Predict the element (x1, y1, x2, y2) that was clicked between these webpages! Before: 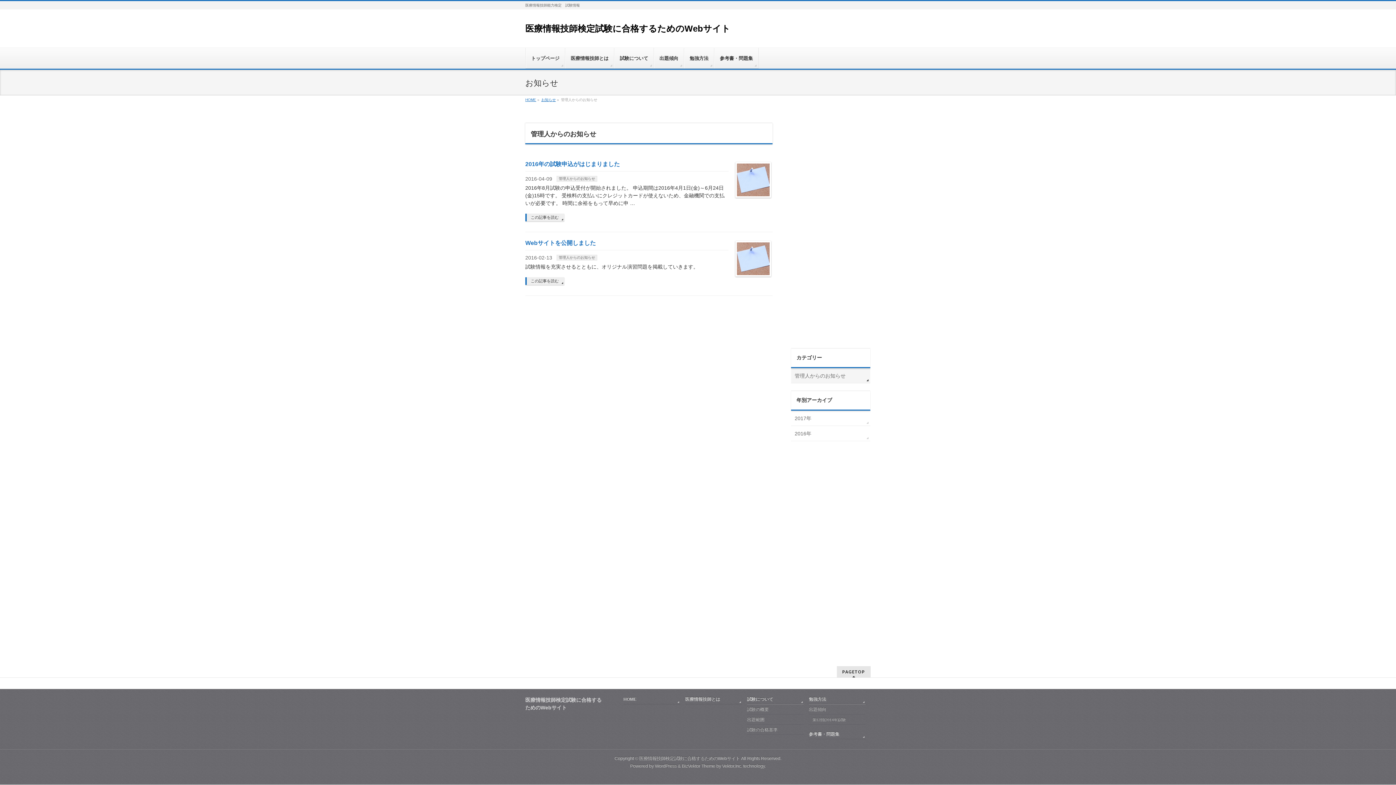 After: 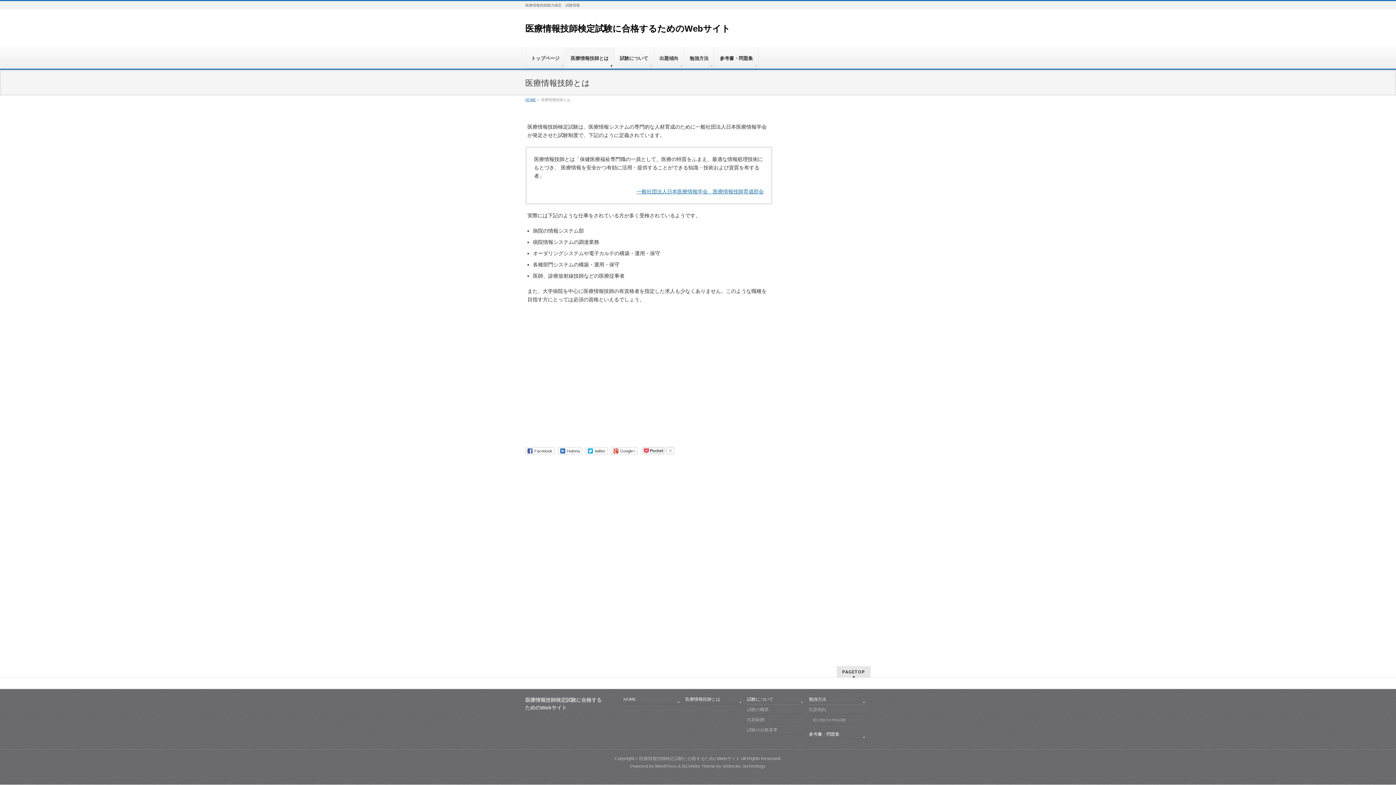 Action: label: 医療情報技師とは bbox: (685, 696, 742, 704)